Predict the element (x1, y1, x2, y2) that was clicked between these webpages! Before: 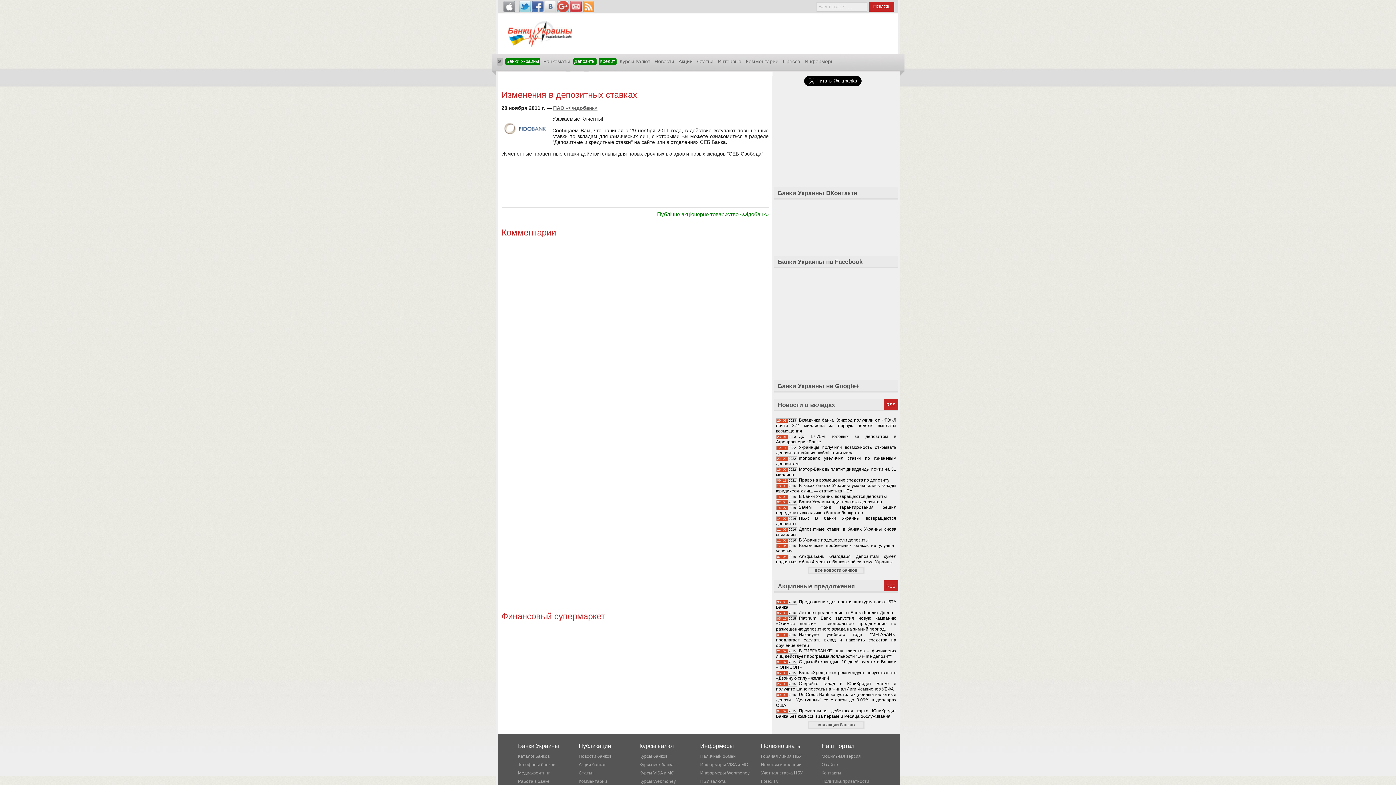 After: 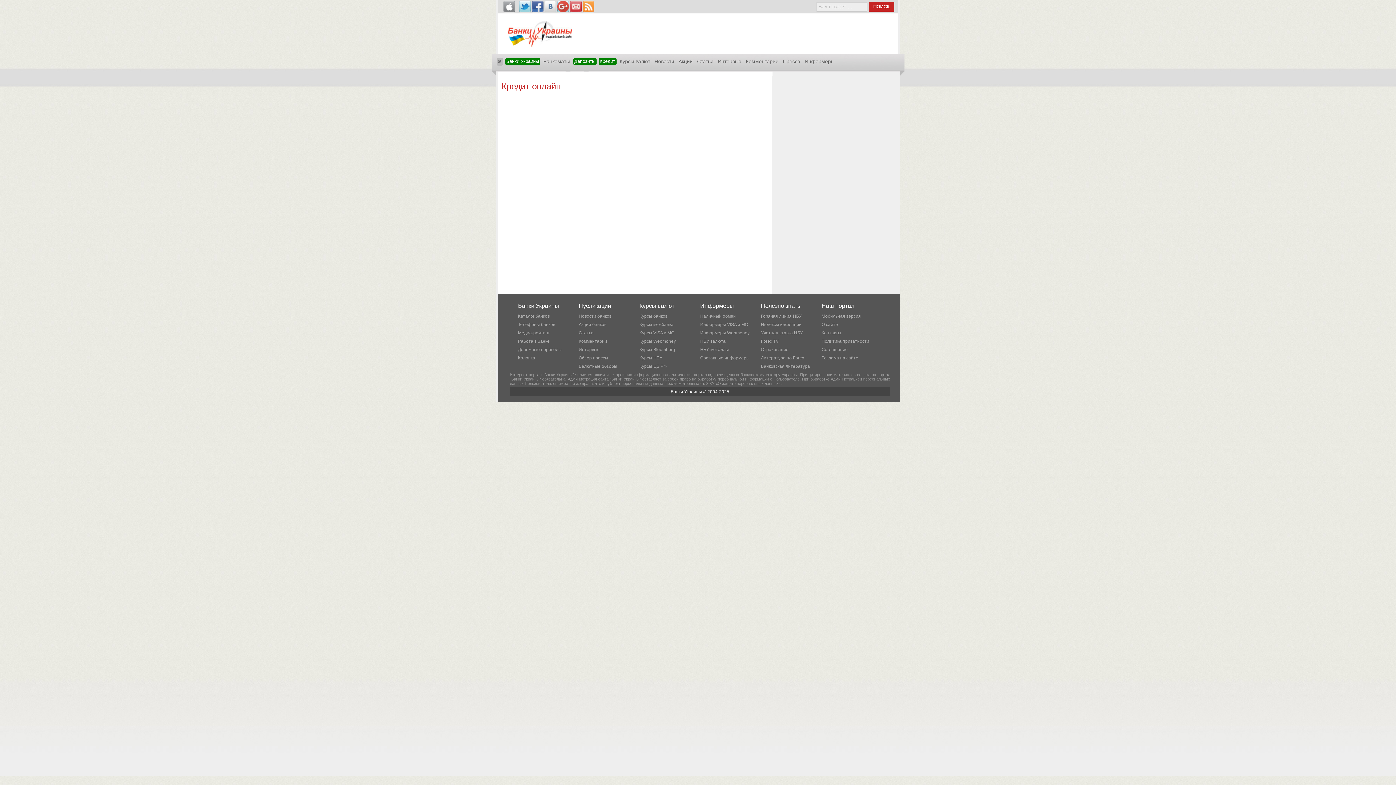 Action: label: Кредит bbox: (598, 57, 616, 65)